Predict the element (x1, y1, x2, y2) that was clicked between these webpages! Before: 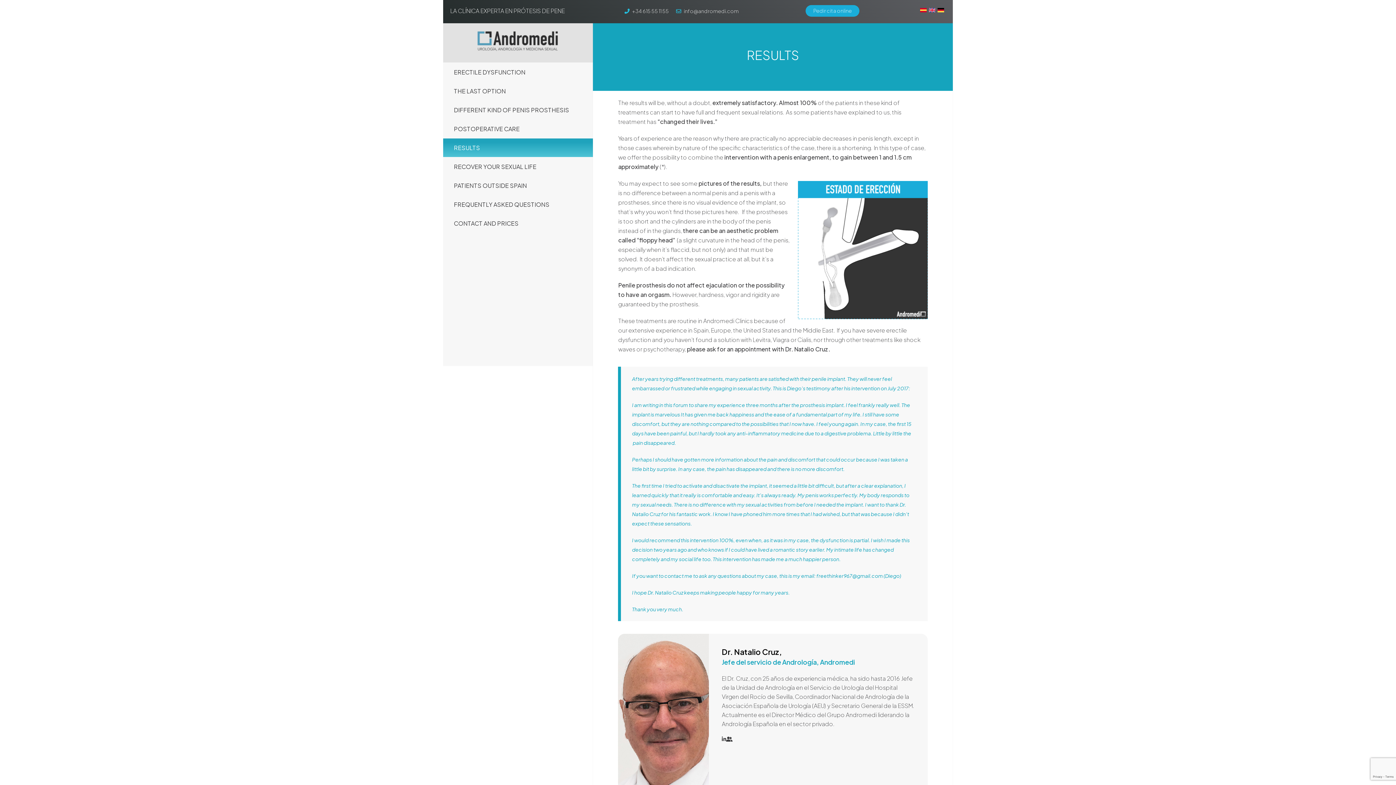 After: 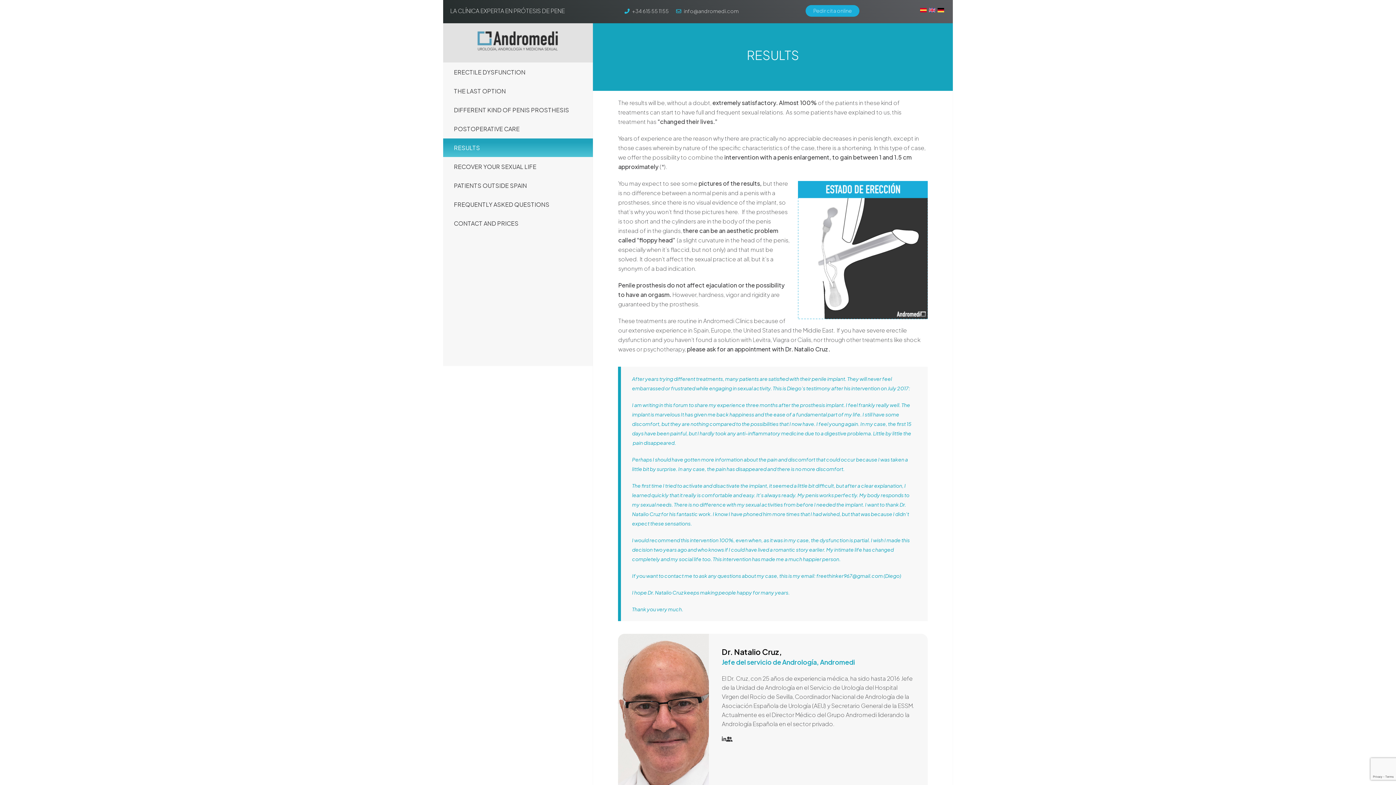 Action: bbox: (443, 138, 593, 157) label: RESULTS